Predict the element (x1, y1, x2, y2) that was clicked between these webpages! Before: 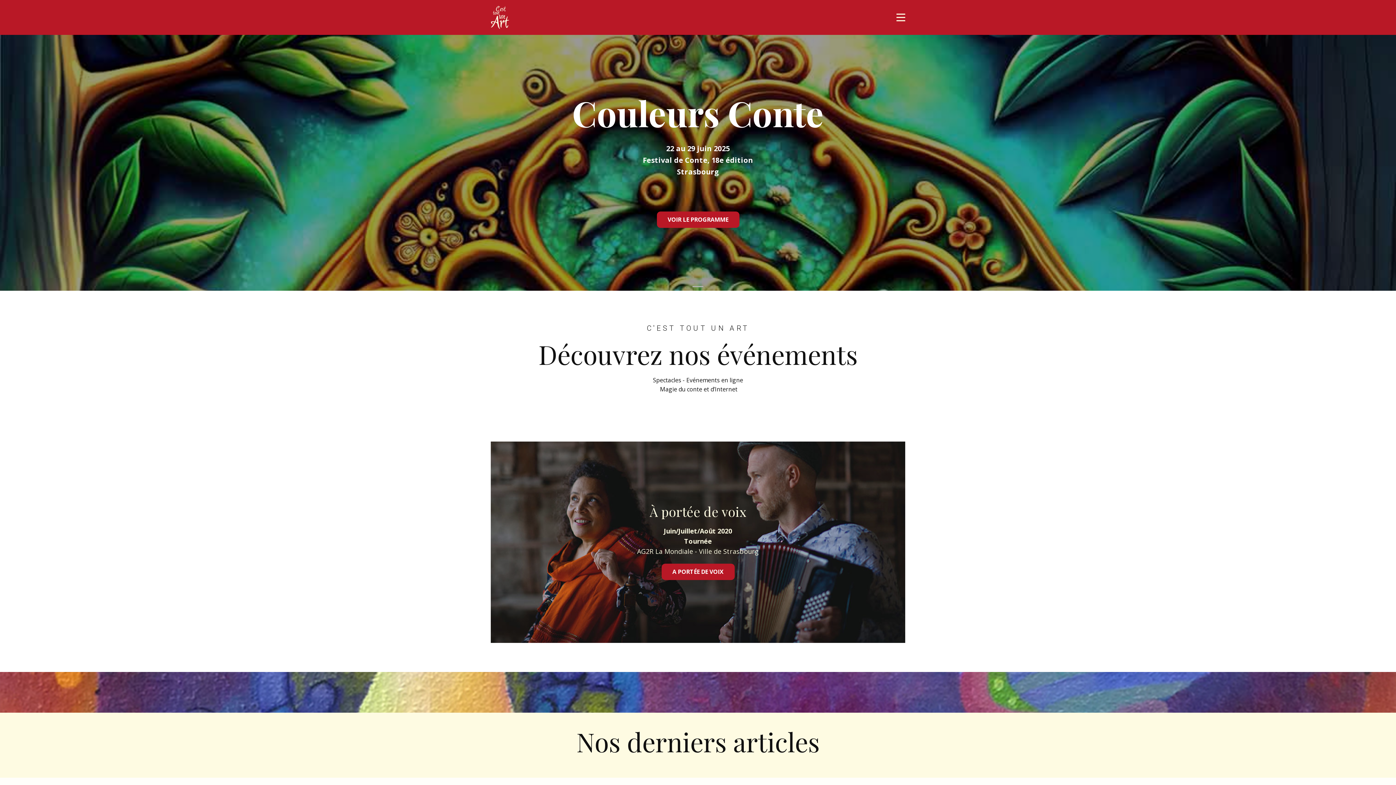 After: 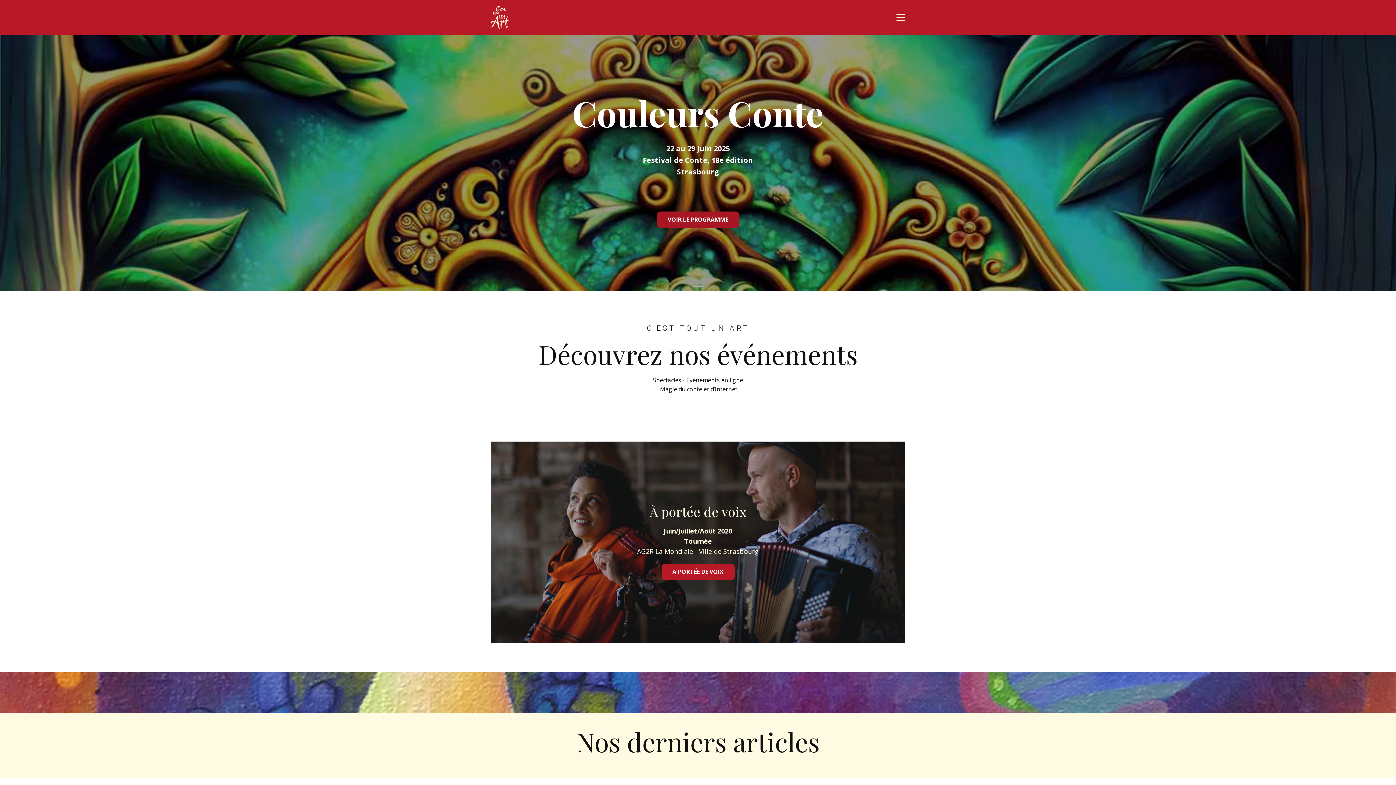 Action: label: VOIR LE PROGRAMME bbox: (656, 211, 739, 228)